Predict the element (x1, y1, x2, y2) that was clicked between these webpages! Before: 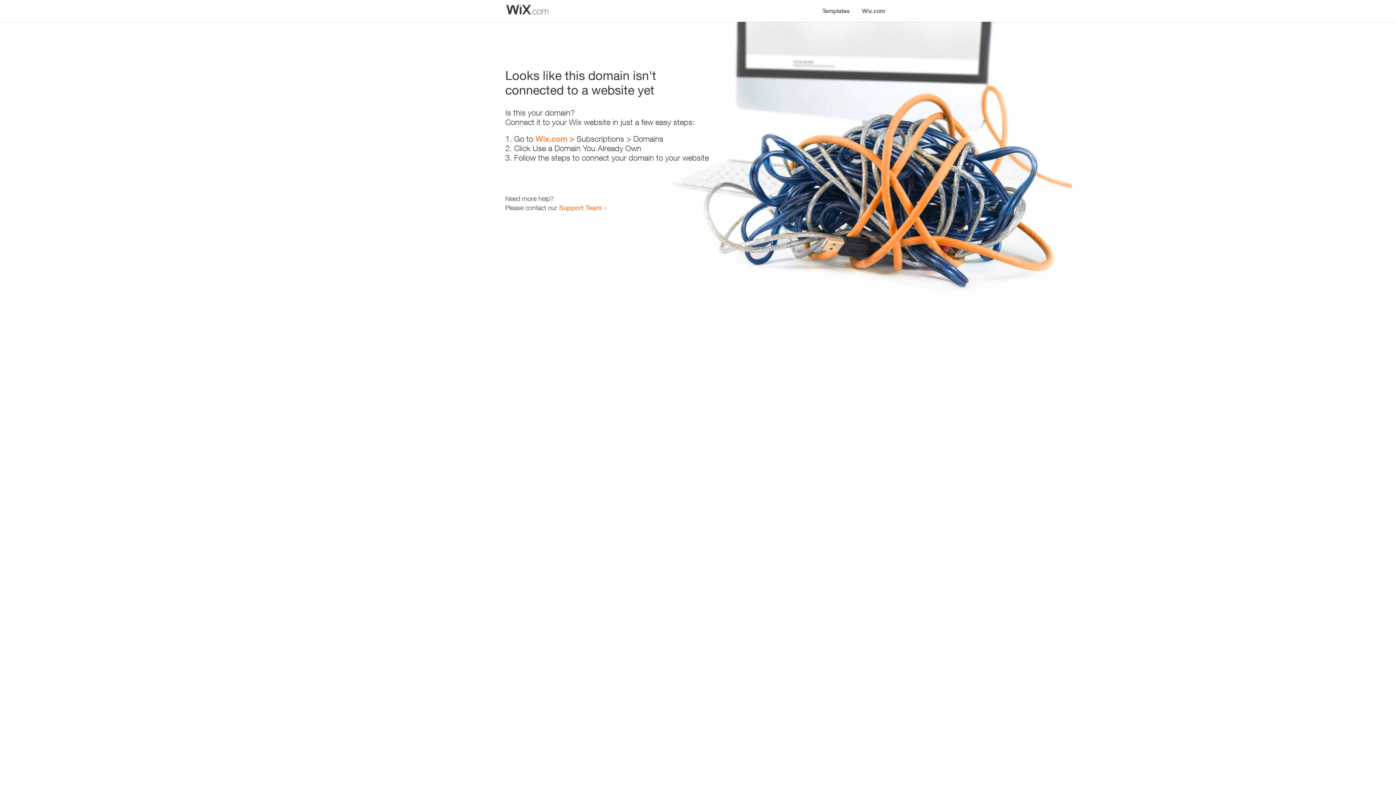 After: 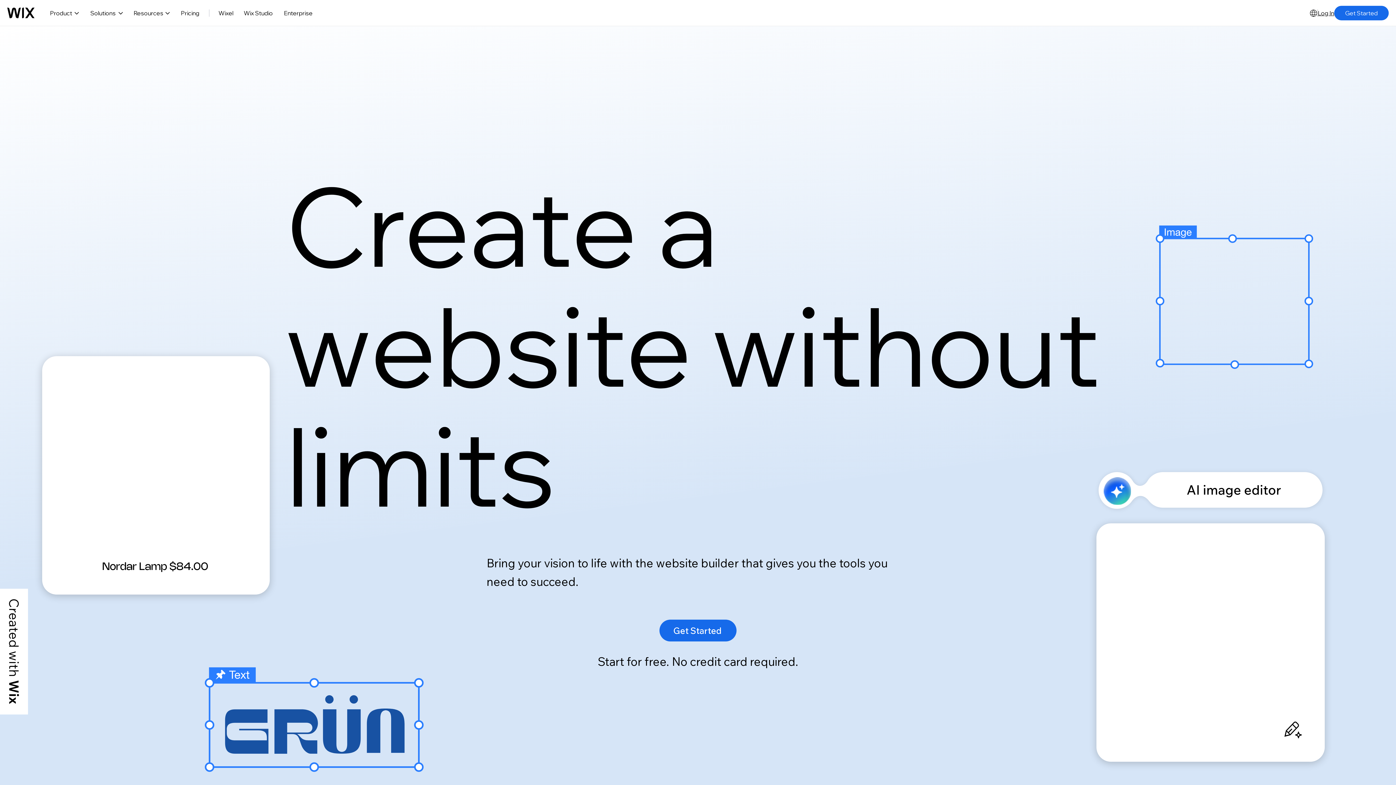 Action: label: Wix.com bbox: (535, 134, 567, 143)